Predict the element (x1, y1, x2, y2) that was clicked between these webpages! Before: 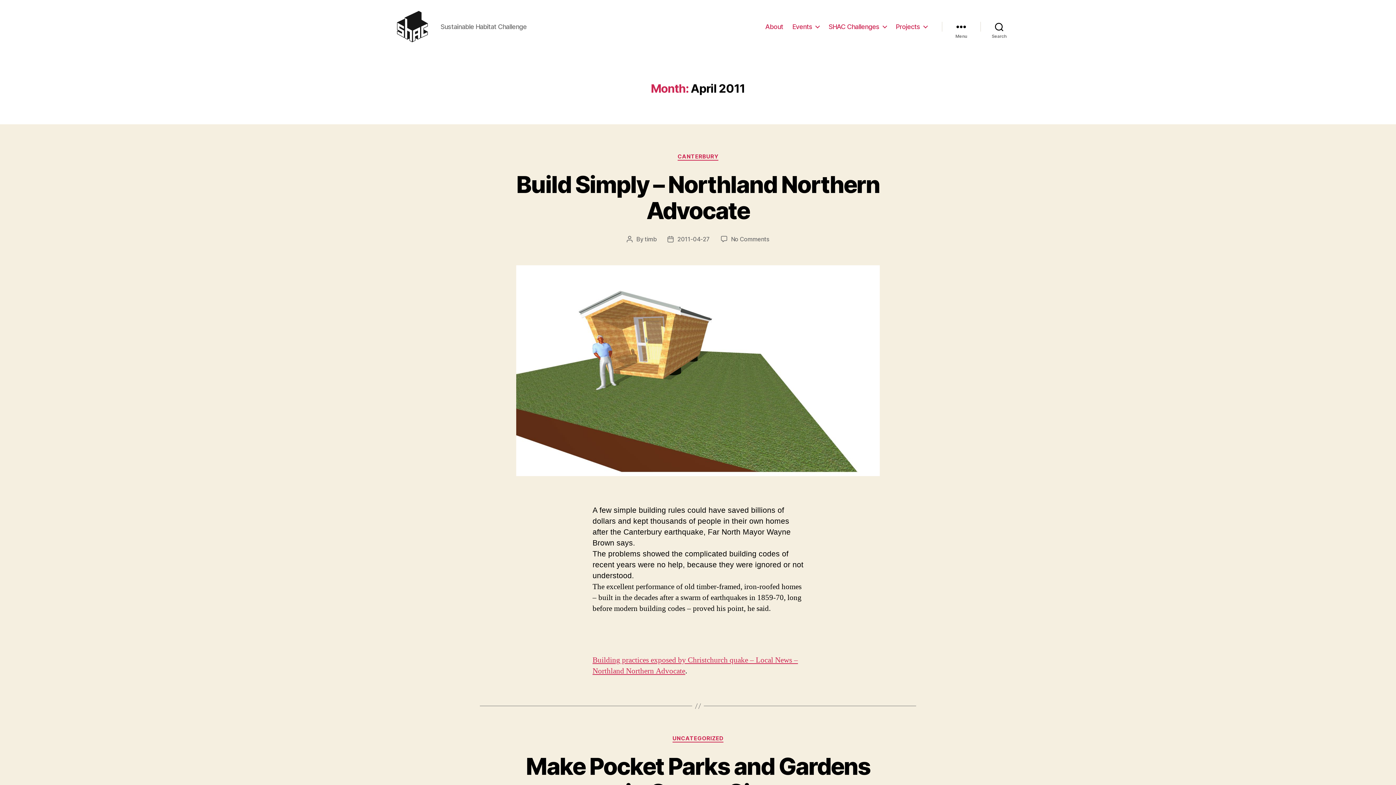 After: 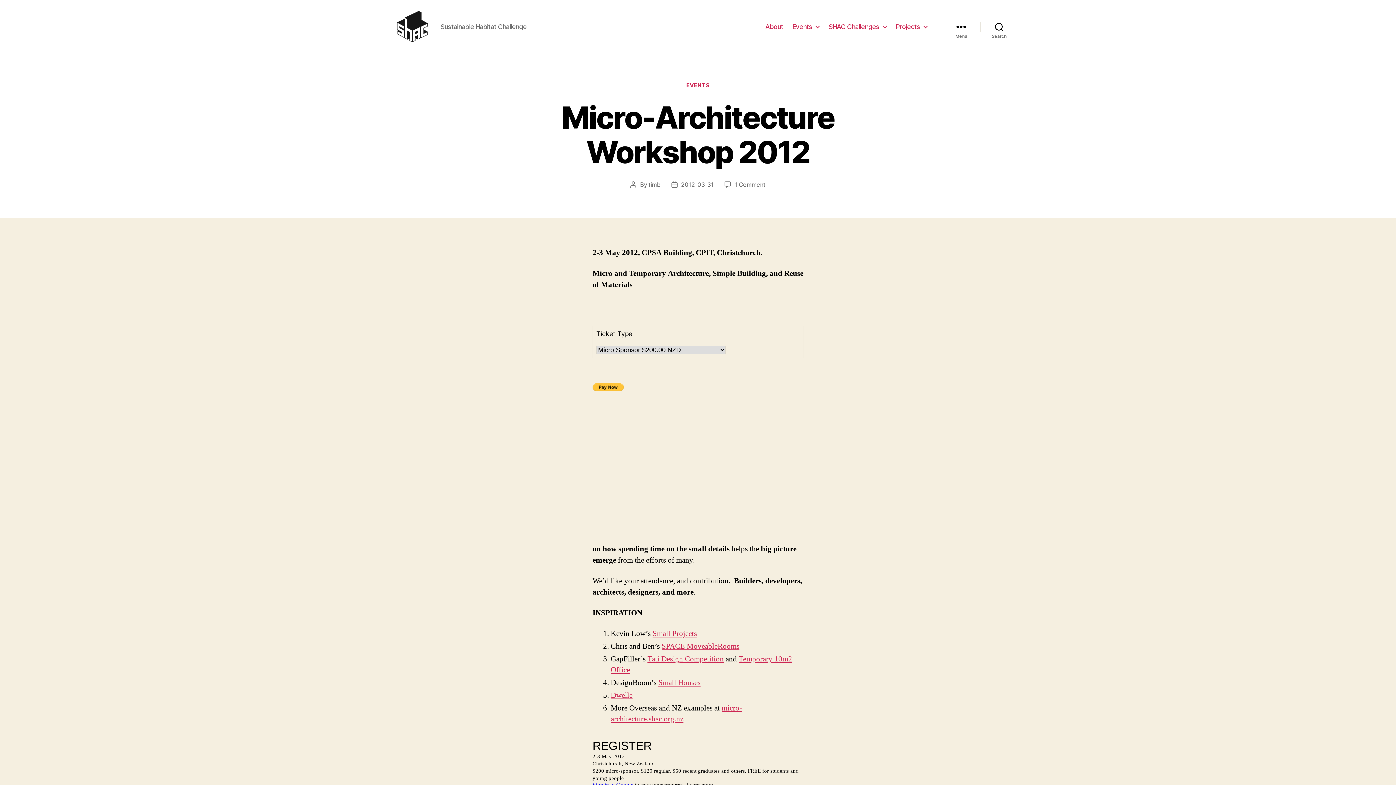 Action: bbox: (792, 22, 819, 30) label: Events